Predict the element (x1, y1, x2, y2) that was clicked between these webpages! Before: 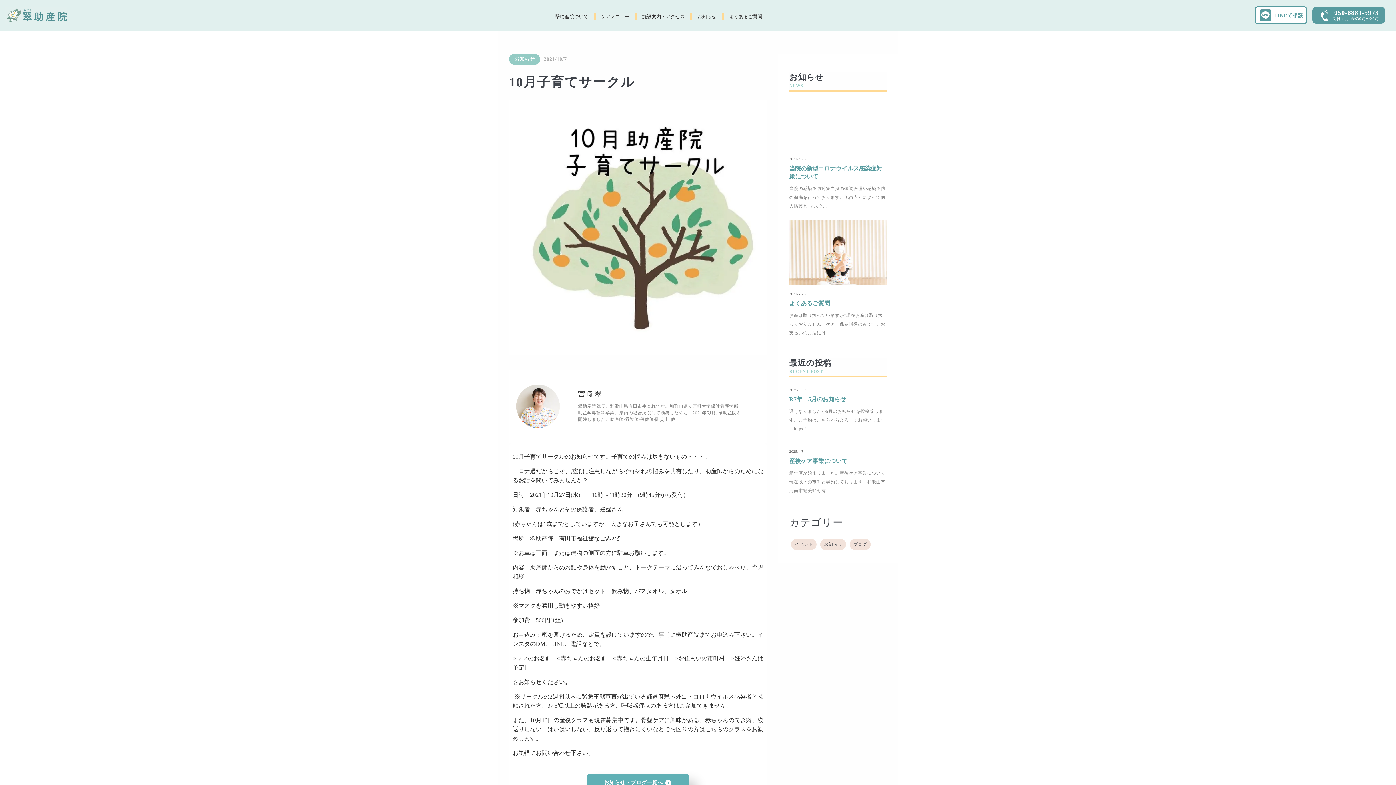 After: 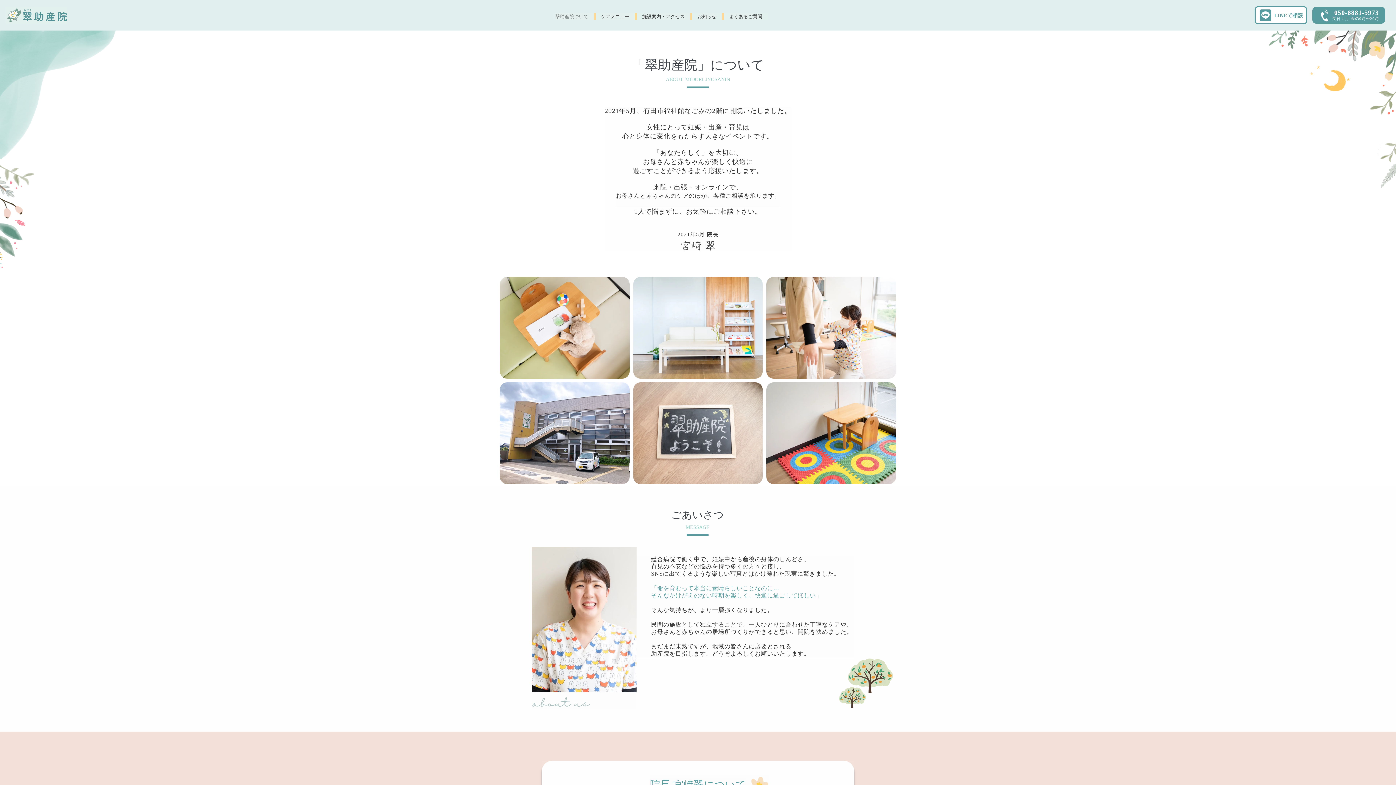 Action: bbox: (555, 13, 588, 20) label: 翠助産院ついて